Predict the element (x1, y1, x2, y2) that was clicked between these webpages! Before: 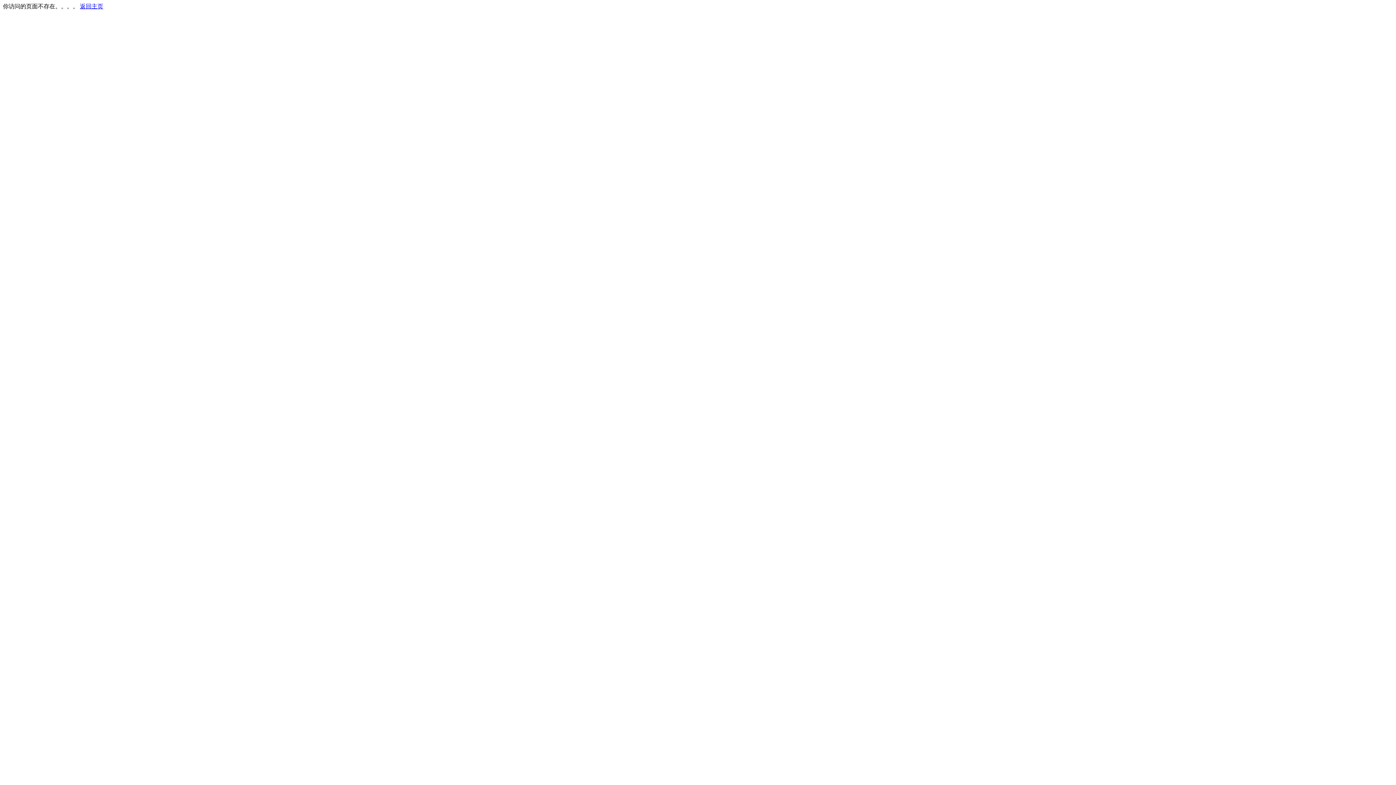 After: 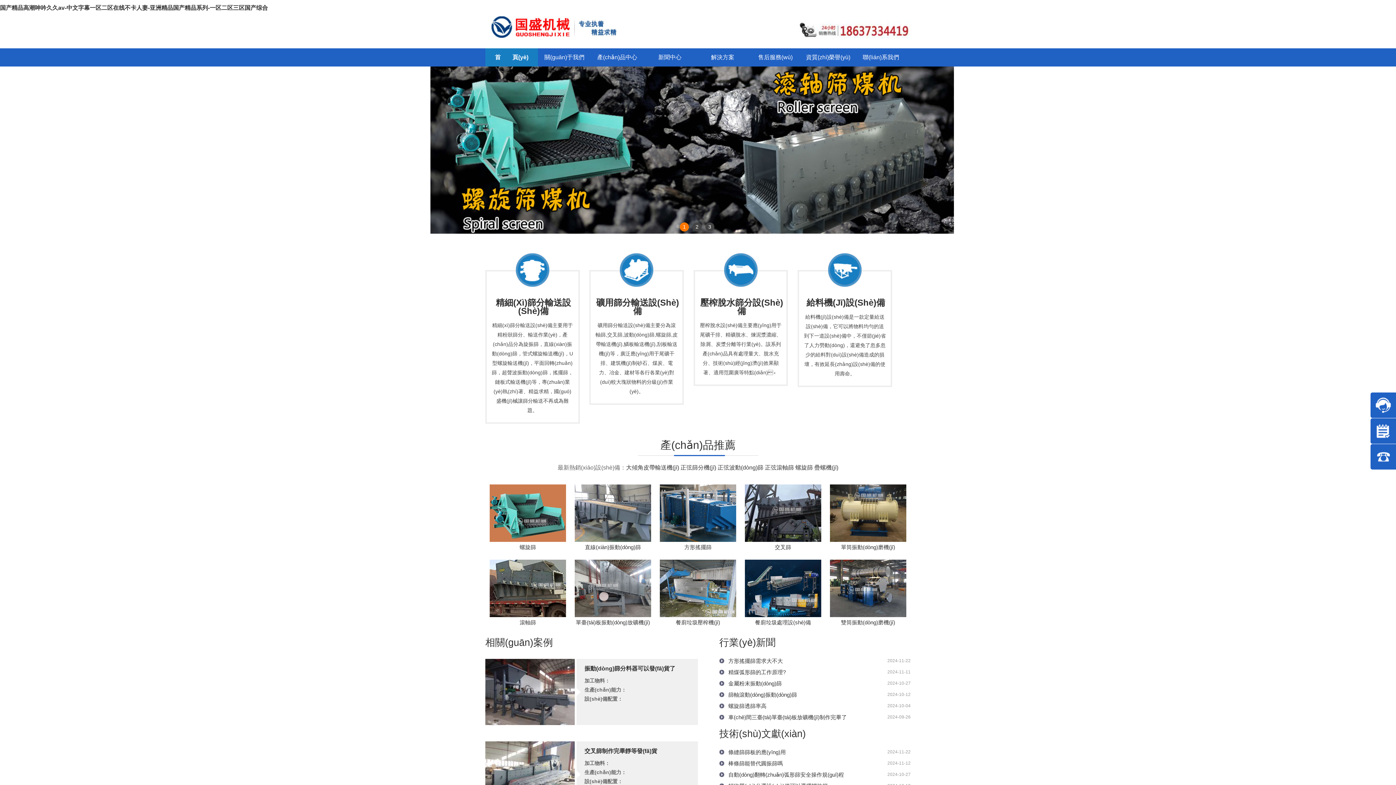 Action: label: 返回主页 bbox: (80, 3, 103, 9)